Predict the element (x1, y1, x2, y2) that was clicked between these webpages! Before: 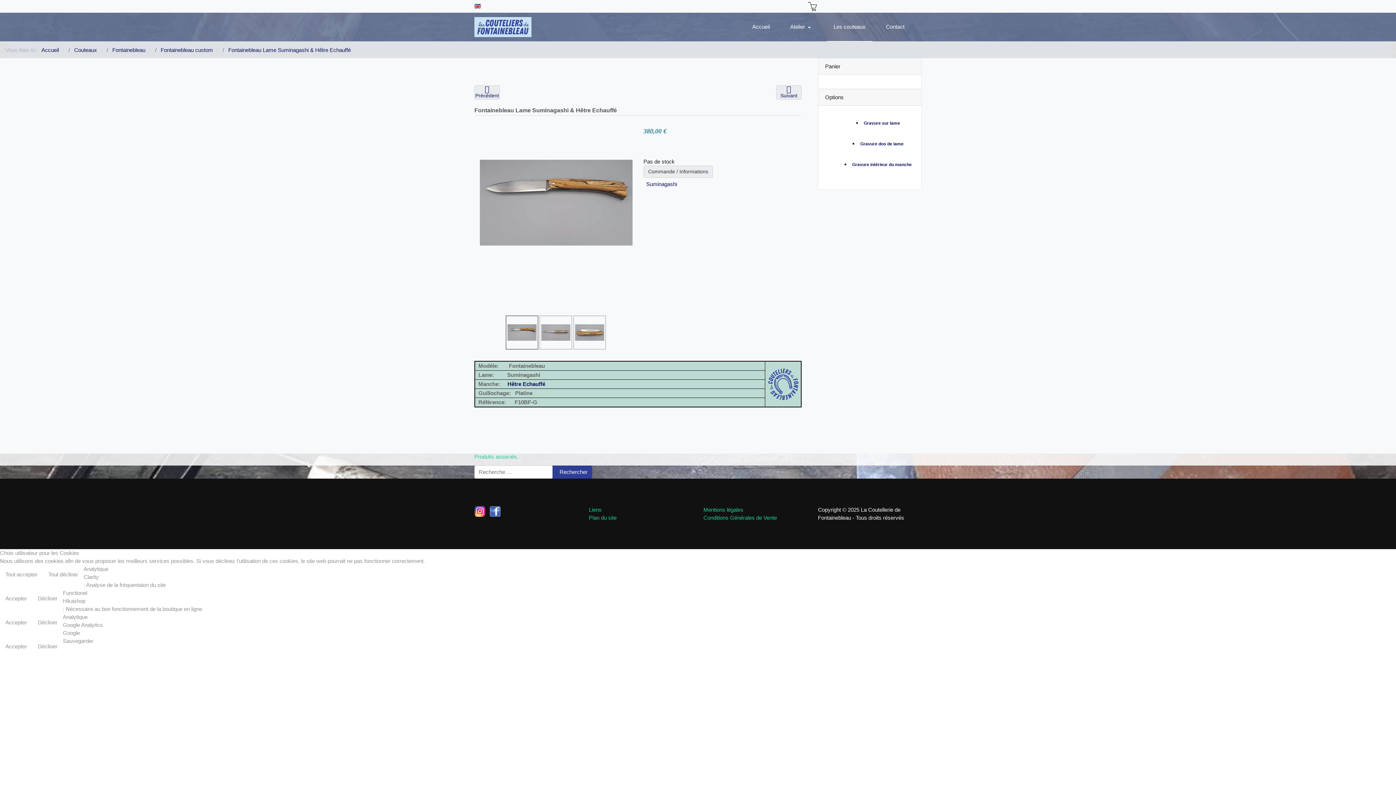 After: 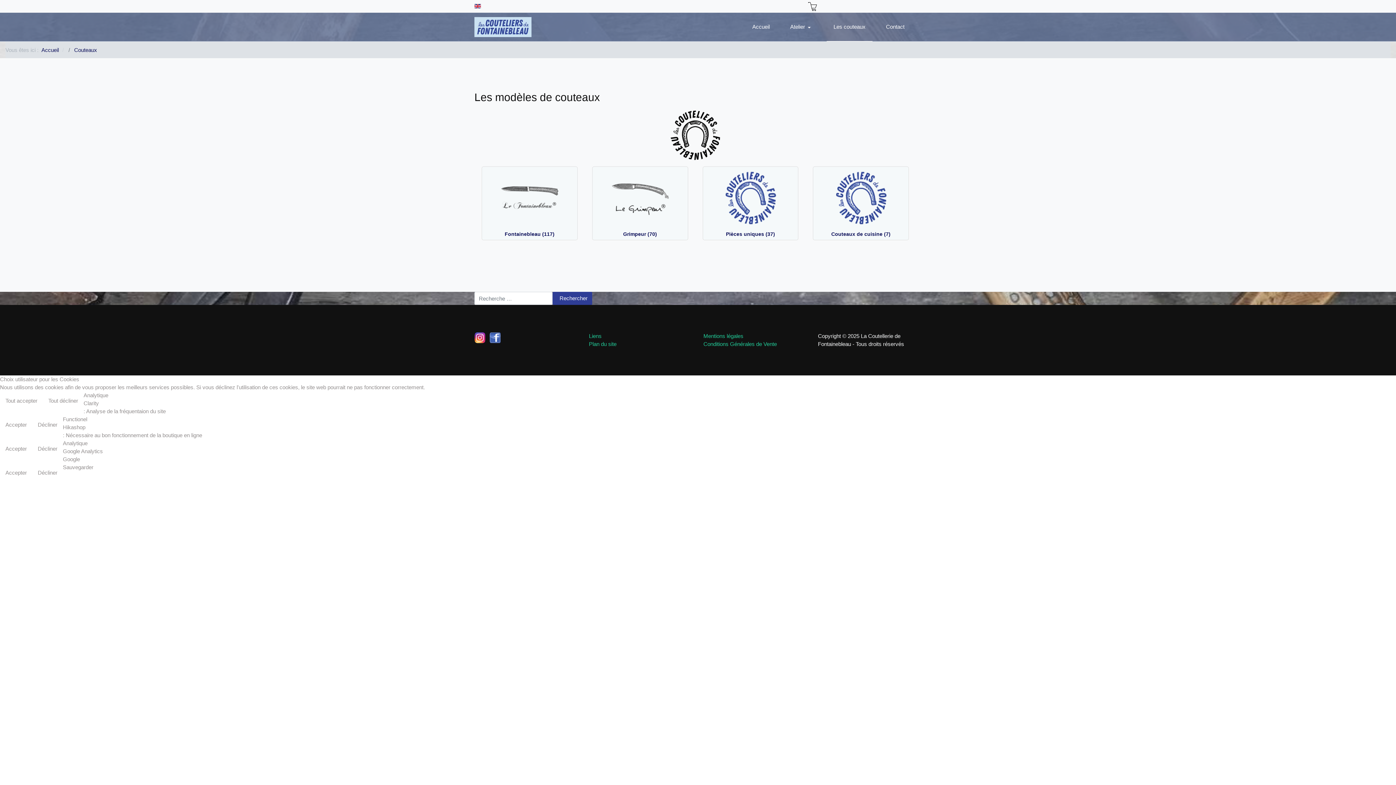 Action: label: Couteaux bbox: (74, 46, 97, 52)